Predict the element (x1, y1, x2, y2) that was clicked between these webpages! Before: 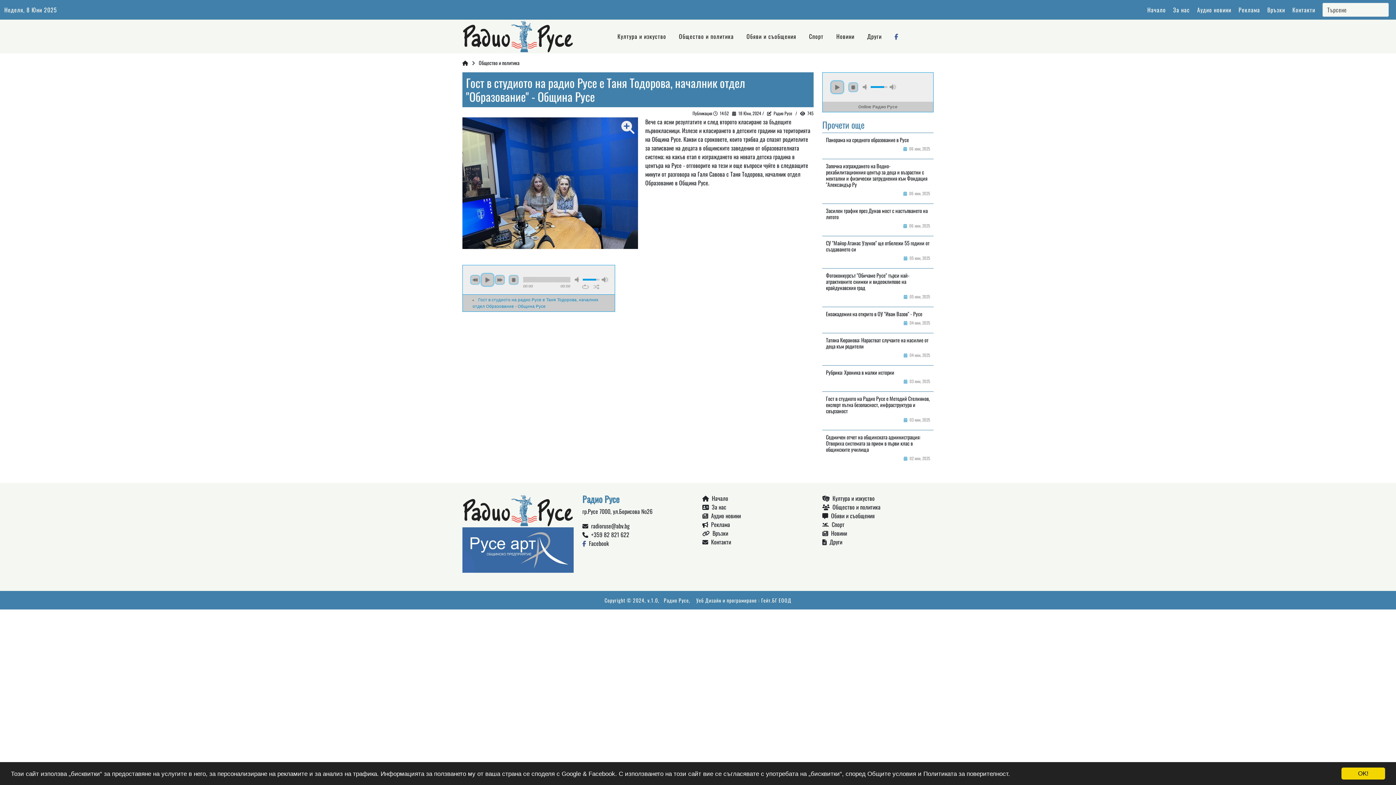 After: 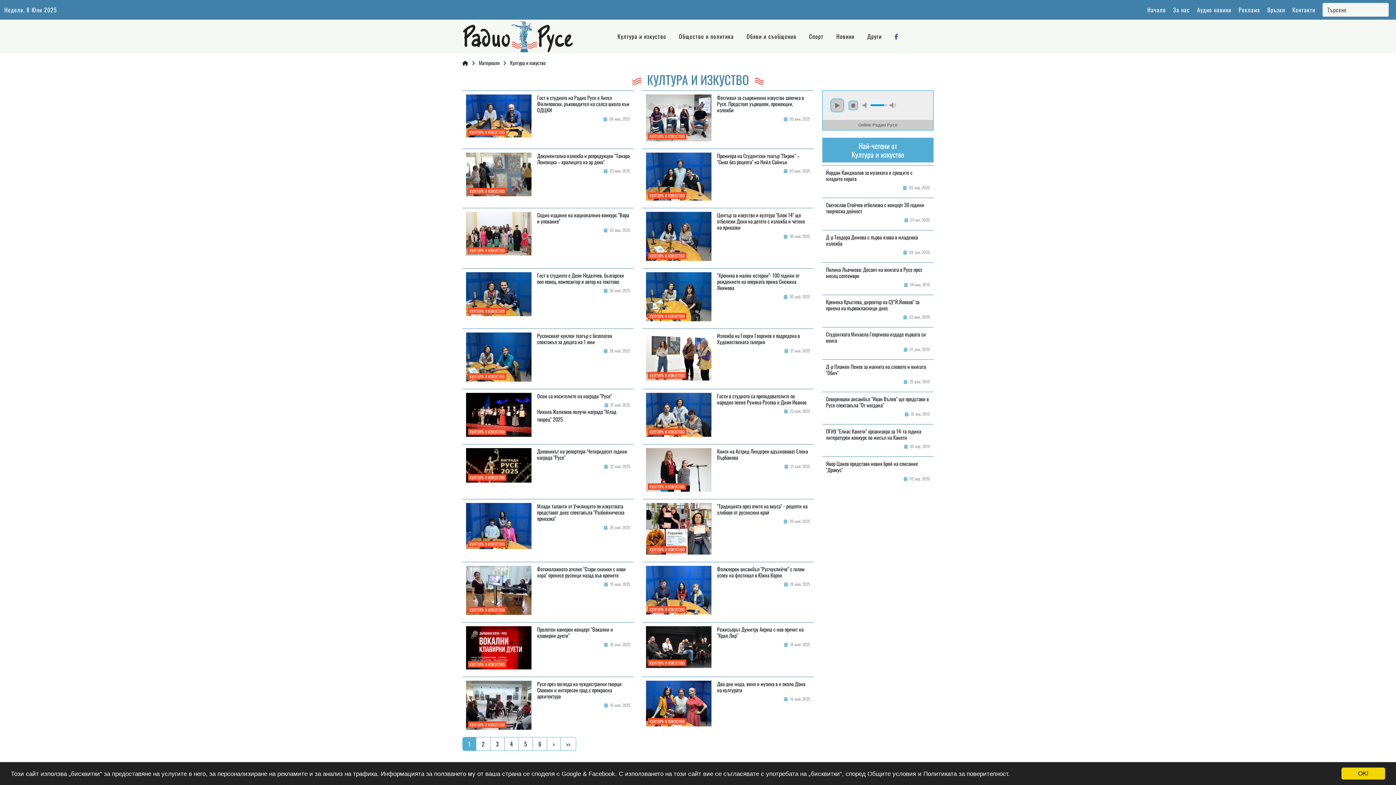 Action: bbox: (617, 32, 666, 40) label: Култура и изкуство